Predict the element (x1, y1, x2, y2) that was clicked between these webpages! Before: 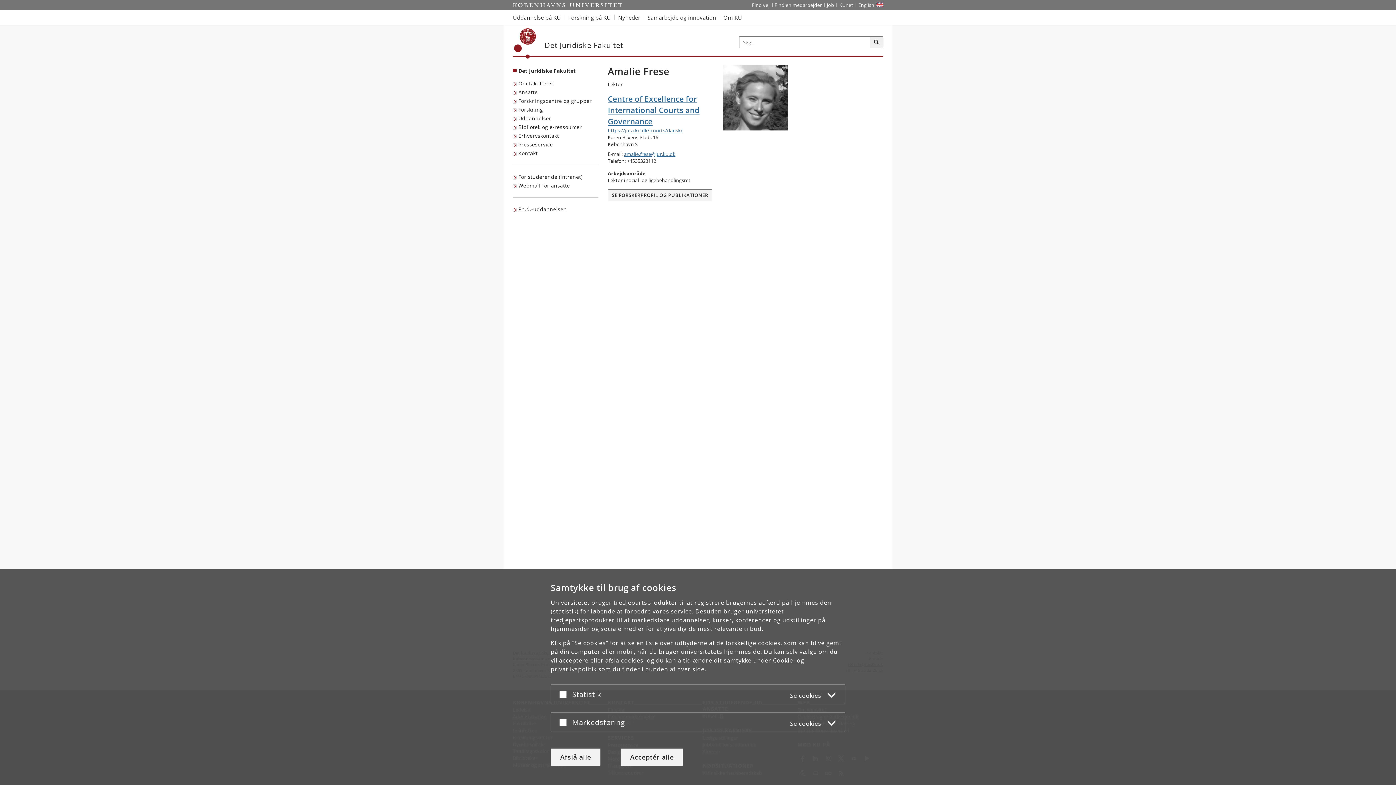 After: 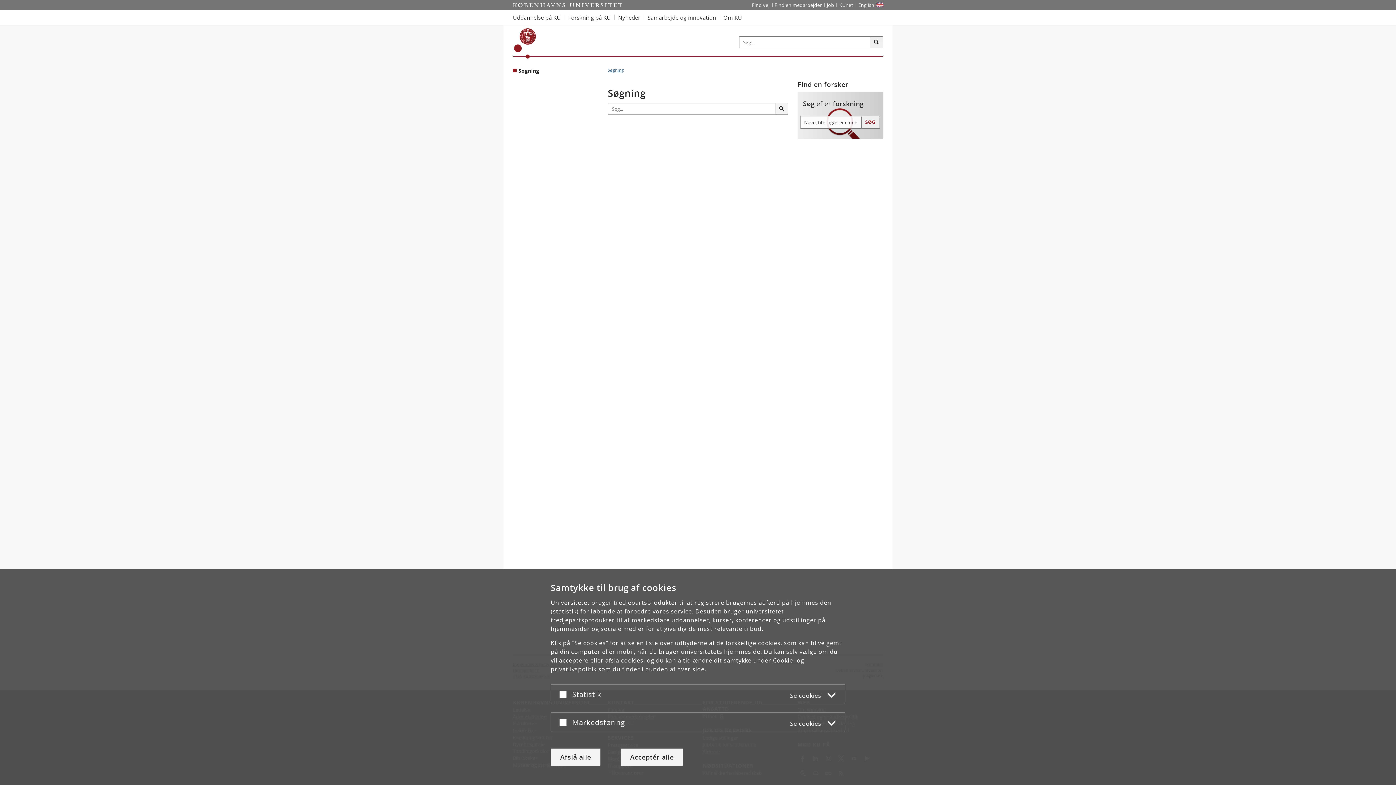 Action: label: Søg bbox: (870, 36, 883, 48)